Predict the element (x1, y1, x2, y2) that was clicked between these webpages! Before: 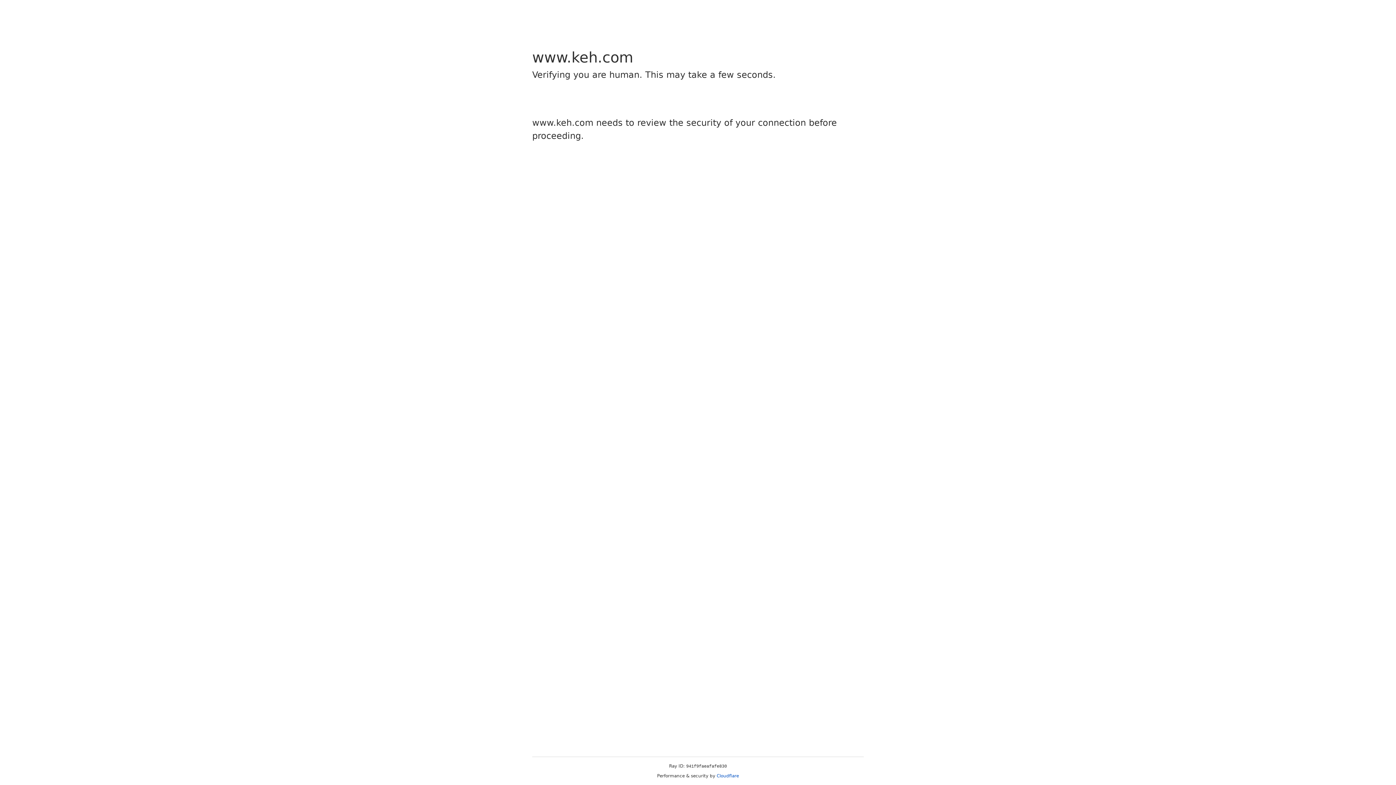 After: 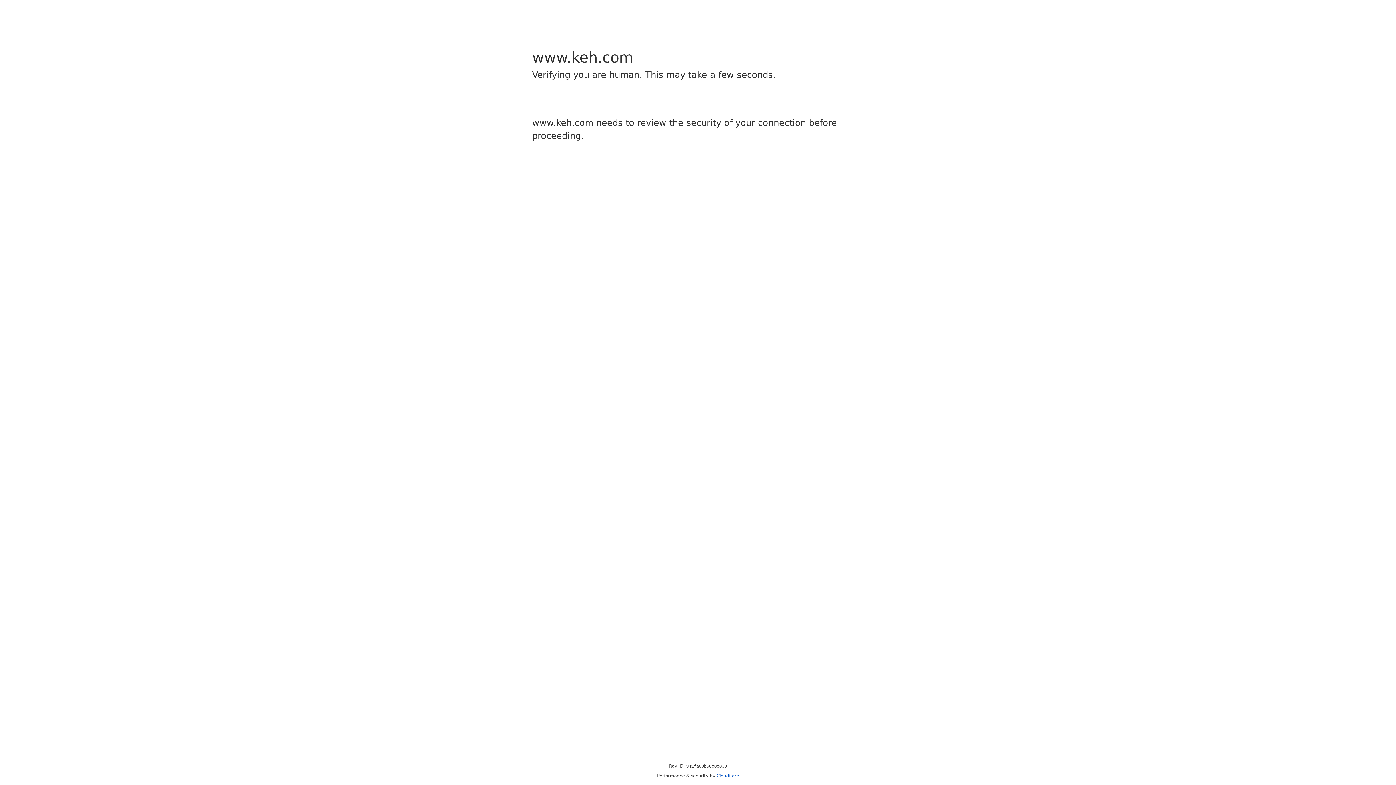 Action: bbox: (716, 773, 739, 778) label: Cloudflare